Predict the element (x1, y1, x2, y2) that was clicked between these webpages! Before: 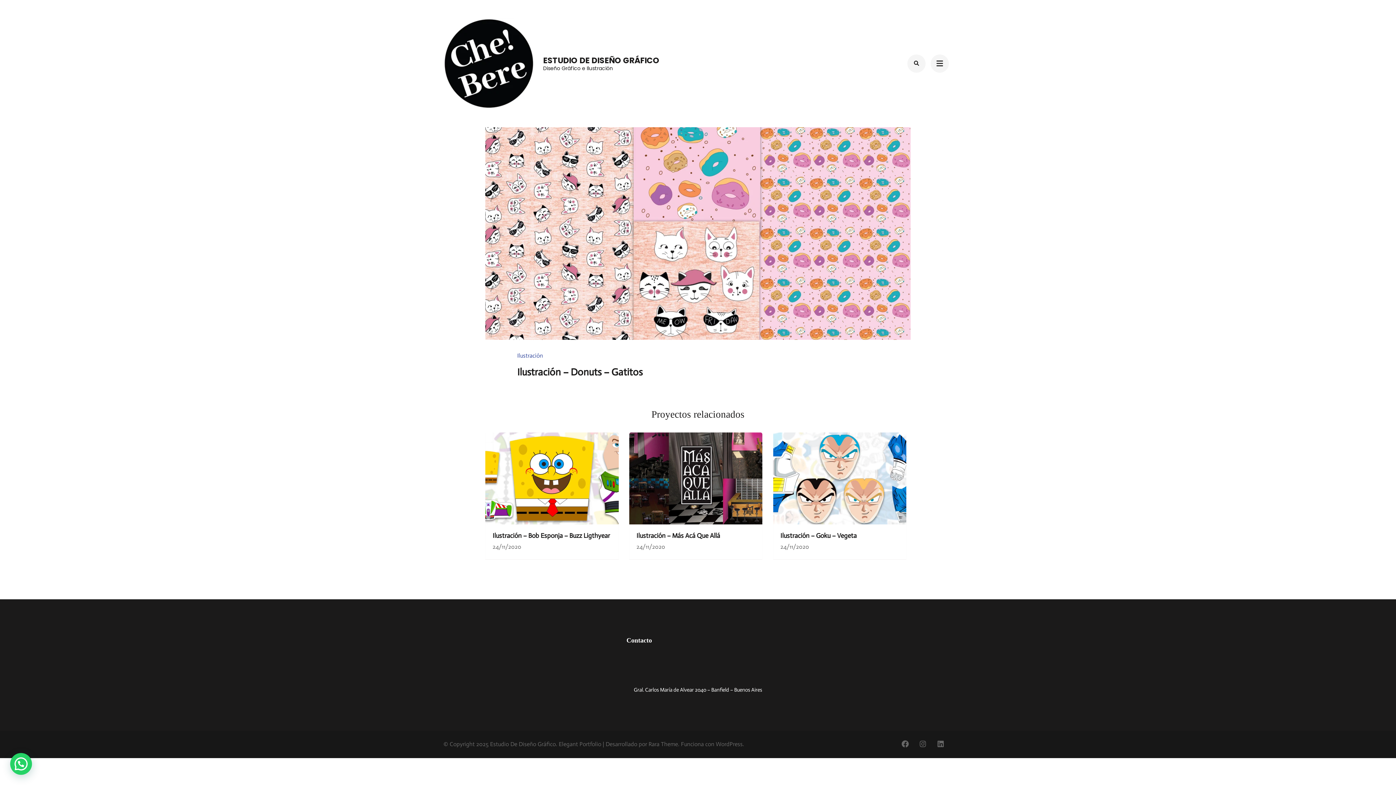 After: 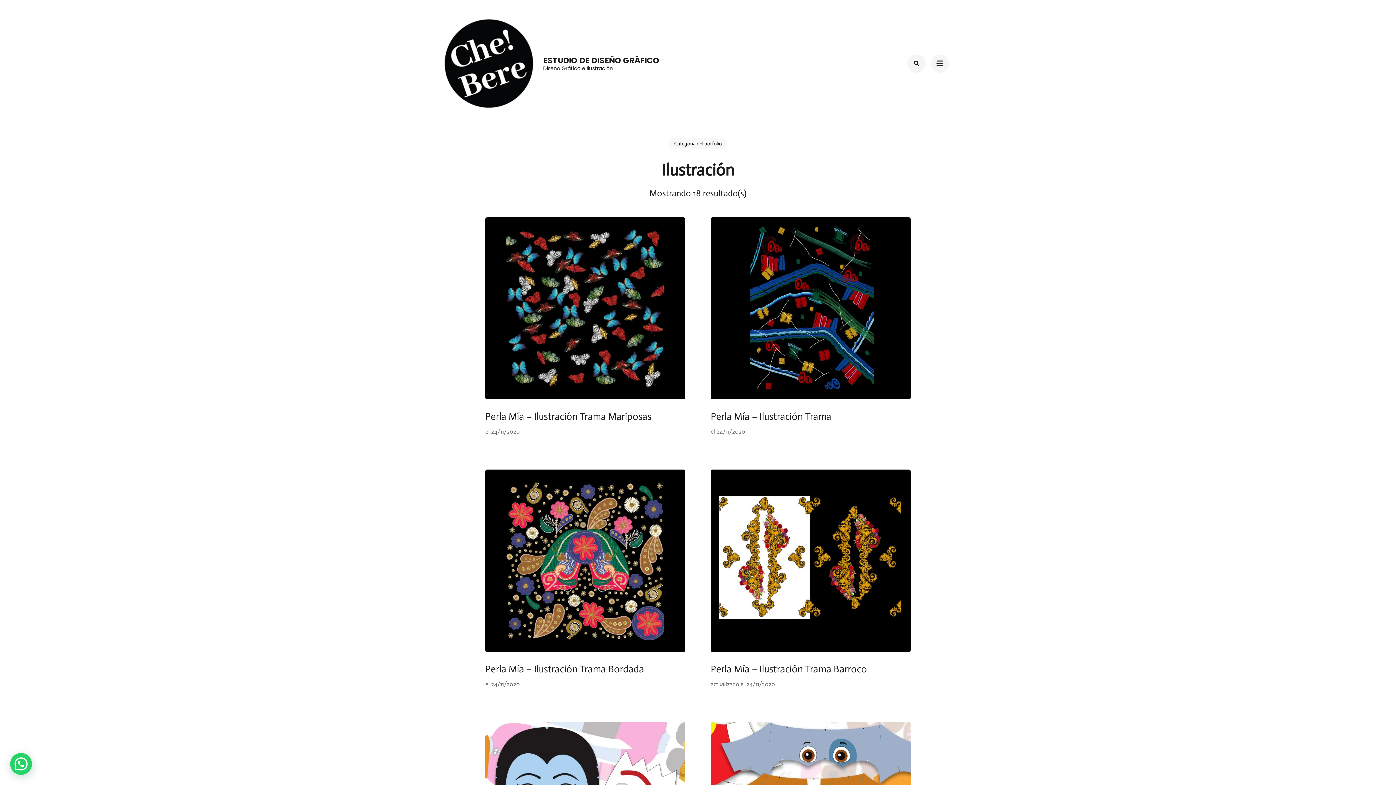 Action: bbox: (517, 352, 552, 359) label: Ilustración